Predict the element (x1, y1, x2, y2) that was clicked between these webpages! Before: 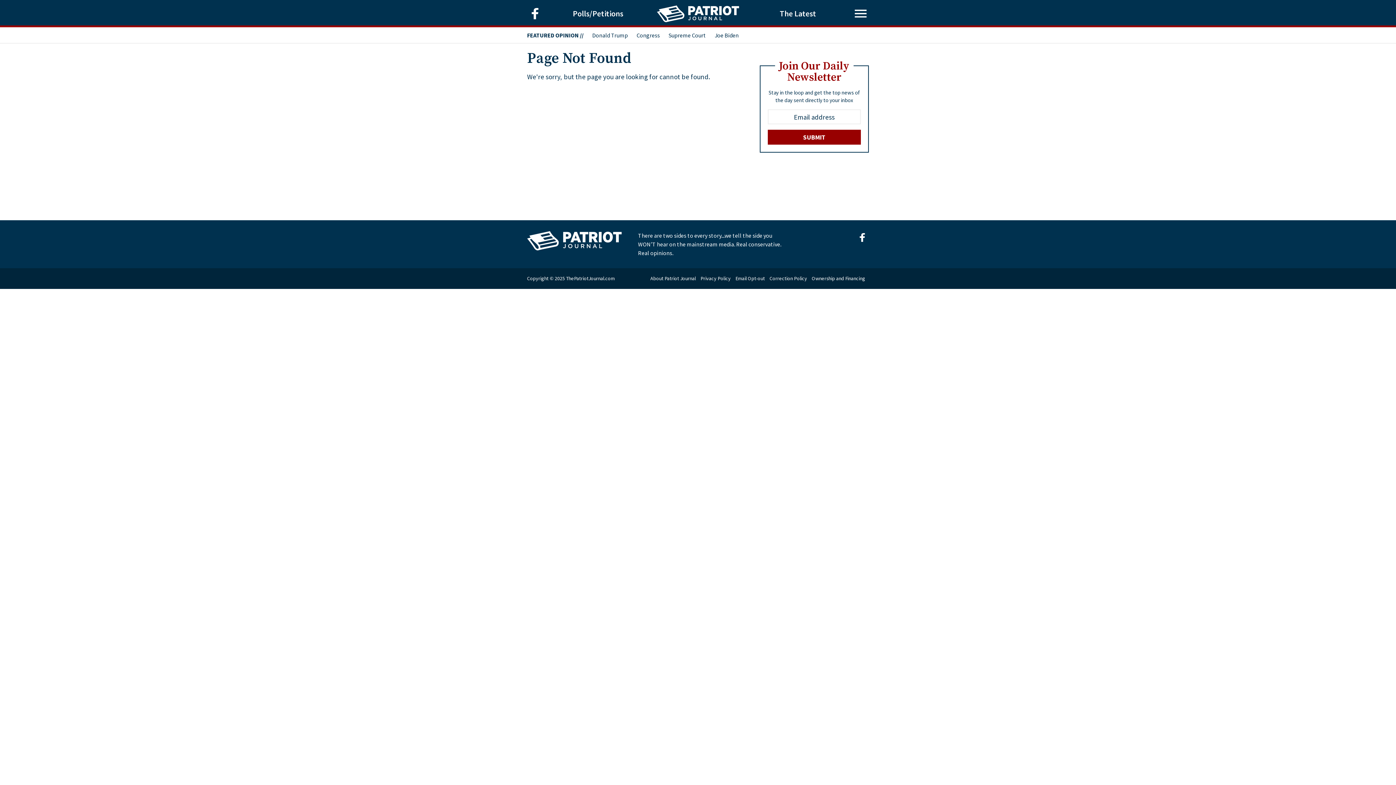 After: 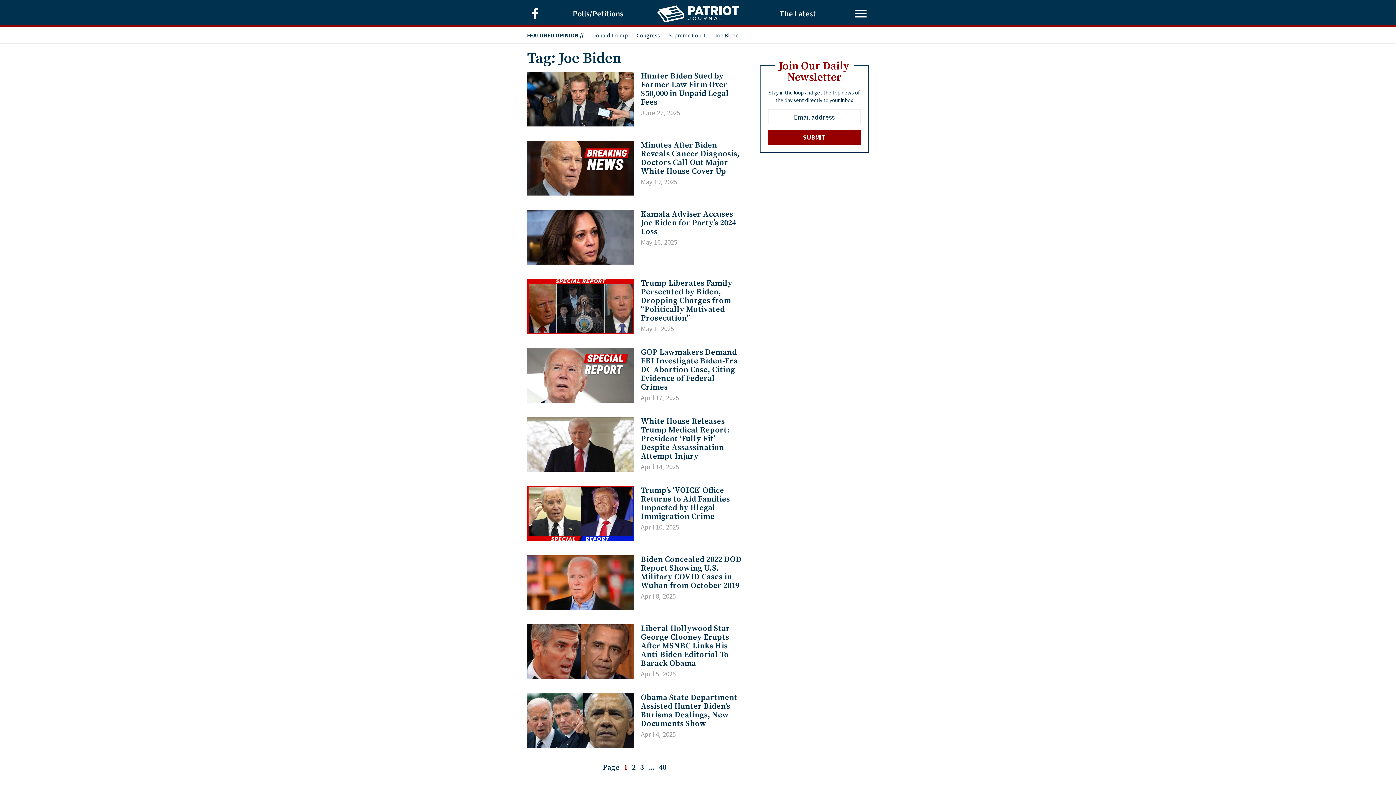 Action: bbox: (714, 31, 738, 38) label: Joe Biden